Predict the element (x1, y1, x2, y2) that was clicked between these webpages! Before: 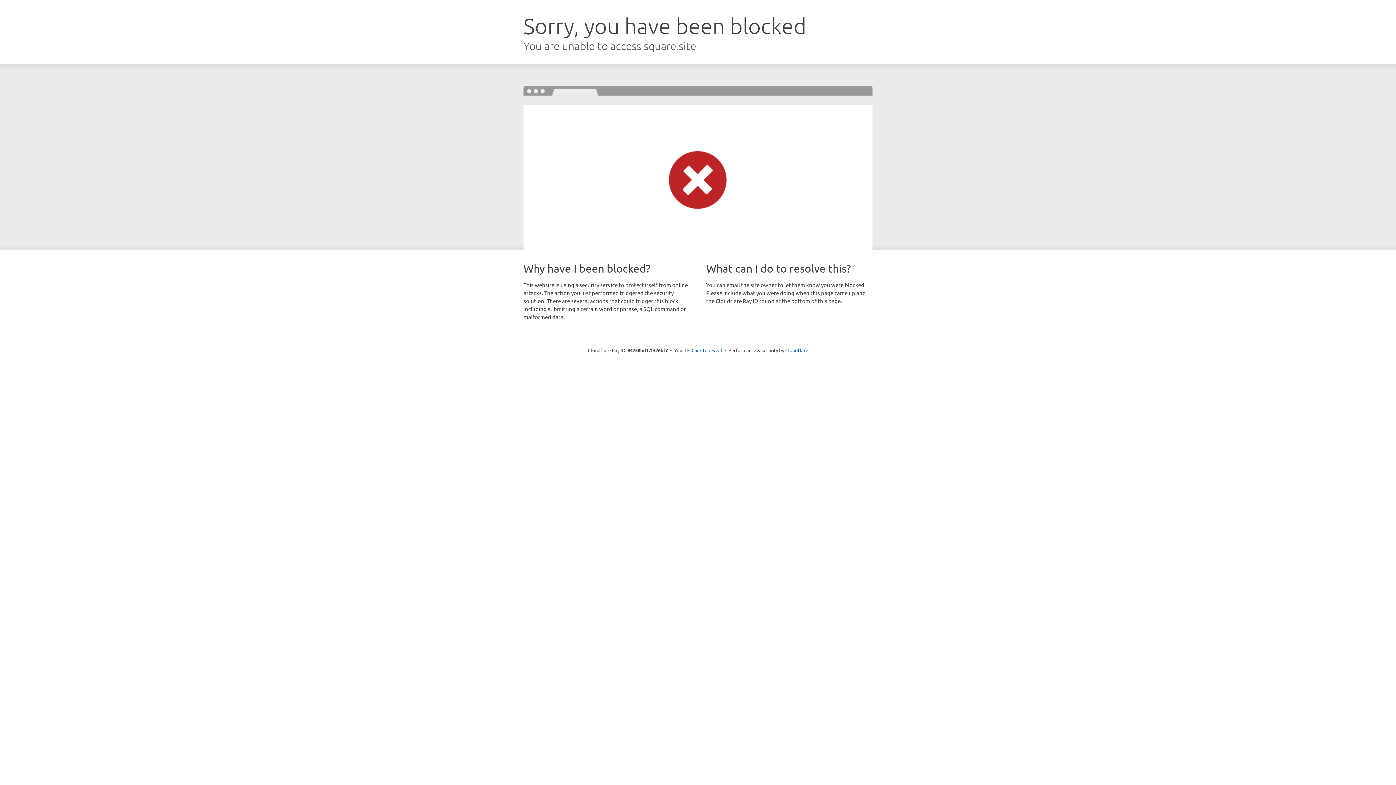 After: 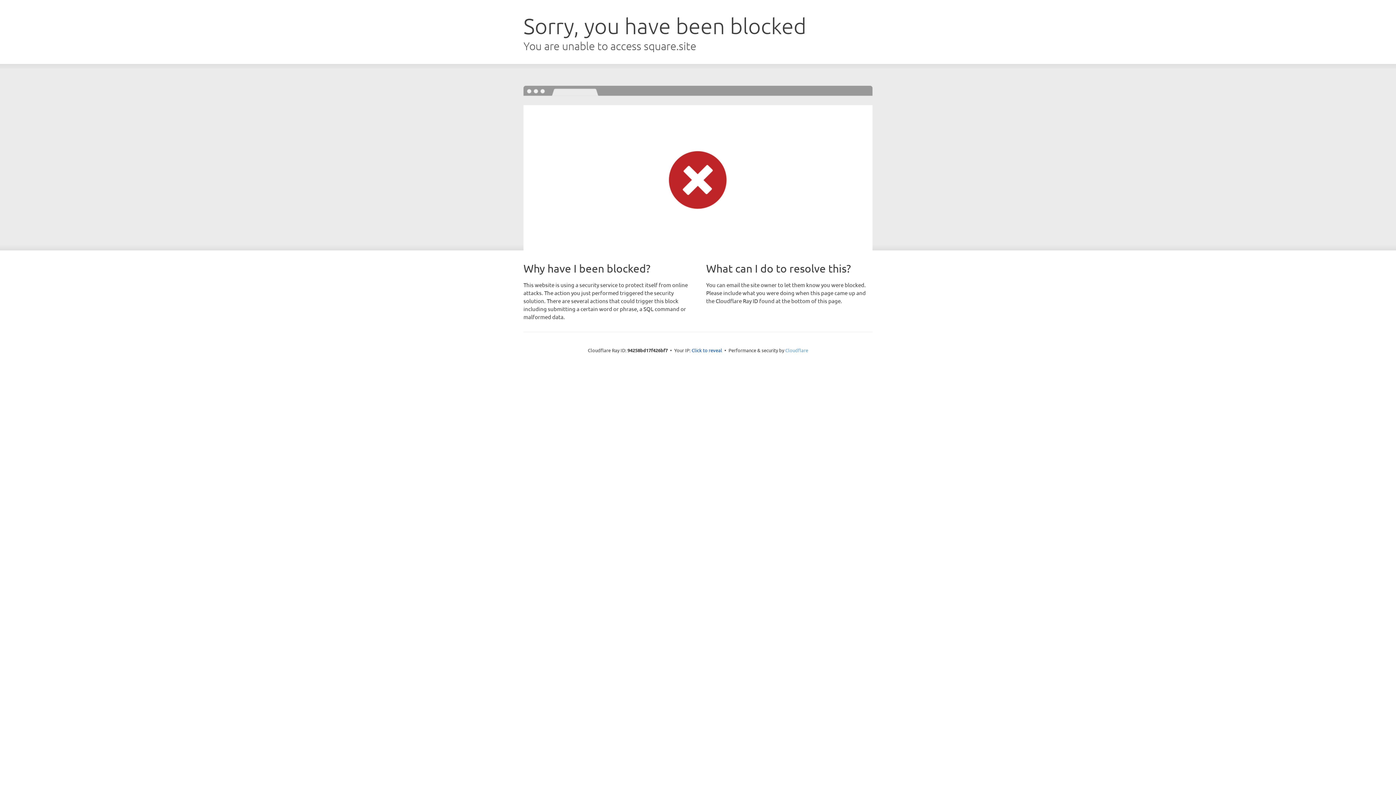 Action: bbox: (785, 347, 808, 353) label: Cloudflare